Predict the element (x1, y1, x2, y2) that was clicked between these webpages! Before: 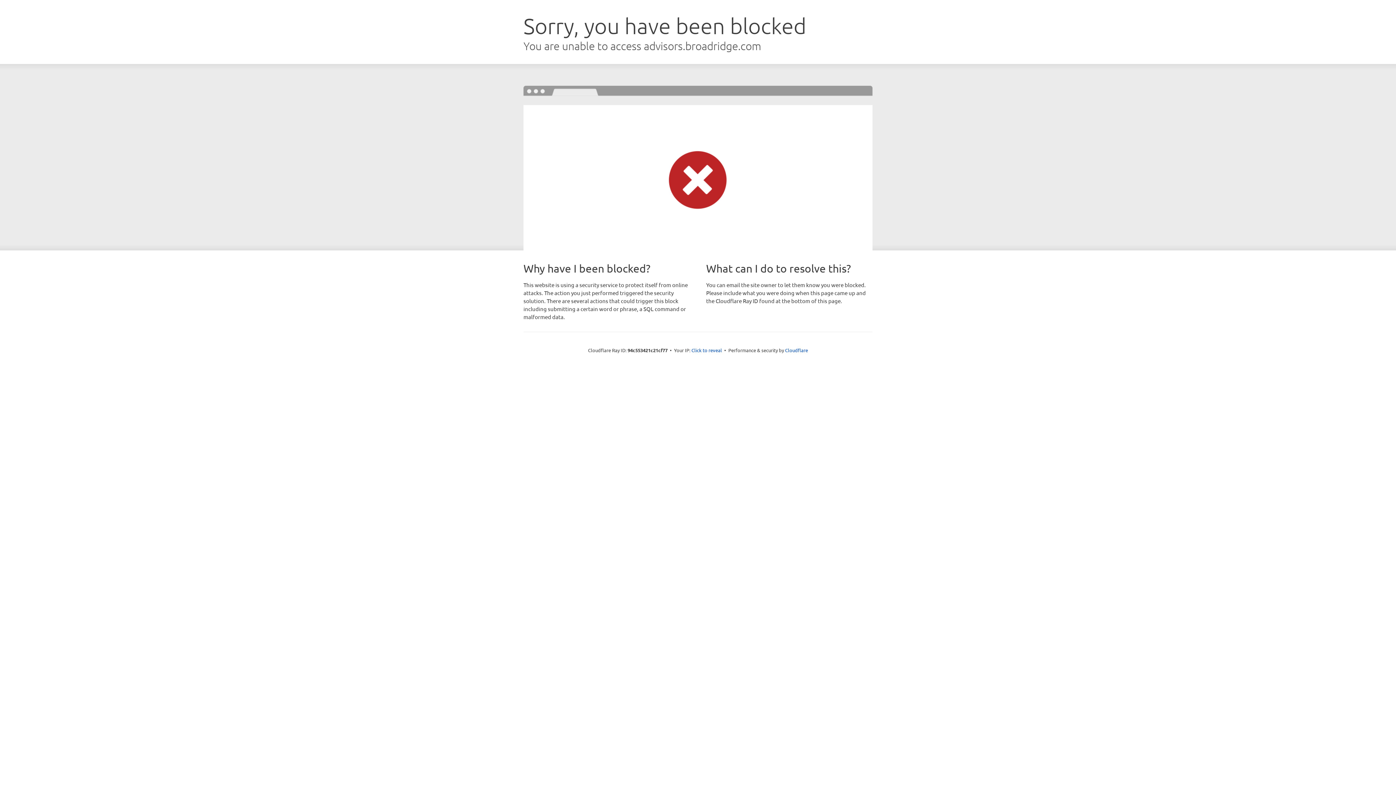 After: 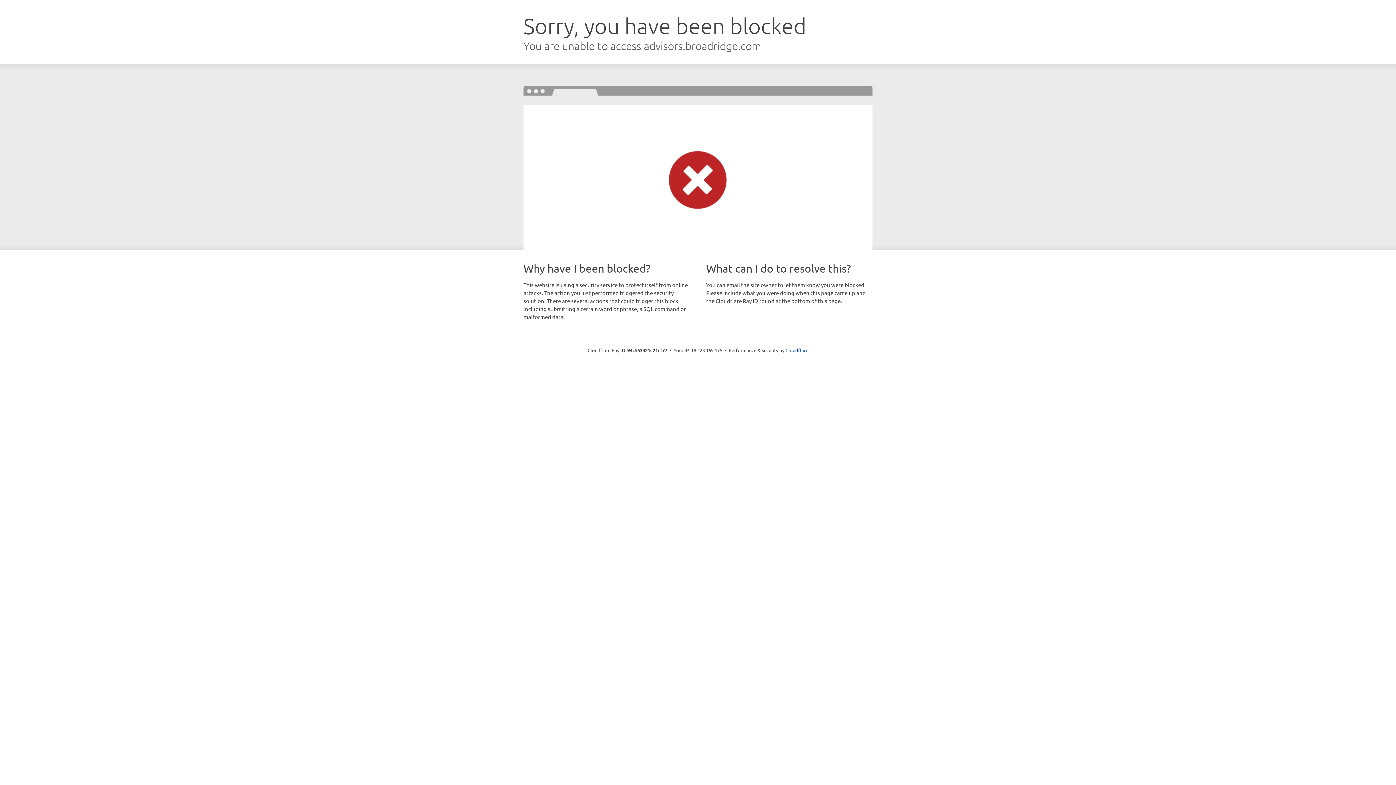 Action: label: Click to reveal bbox: (691, 346, 722, 353)